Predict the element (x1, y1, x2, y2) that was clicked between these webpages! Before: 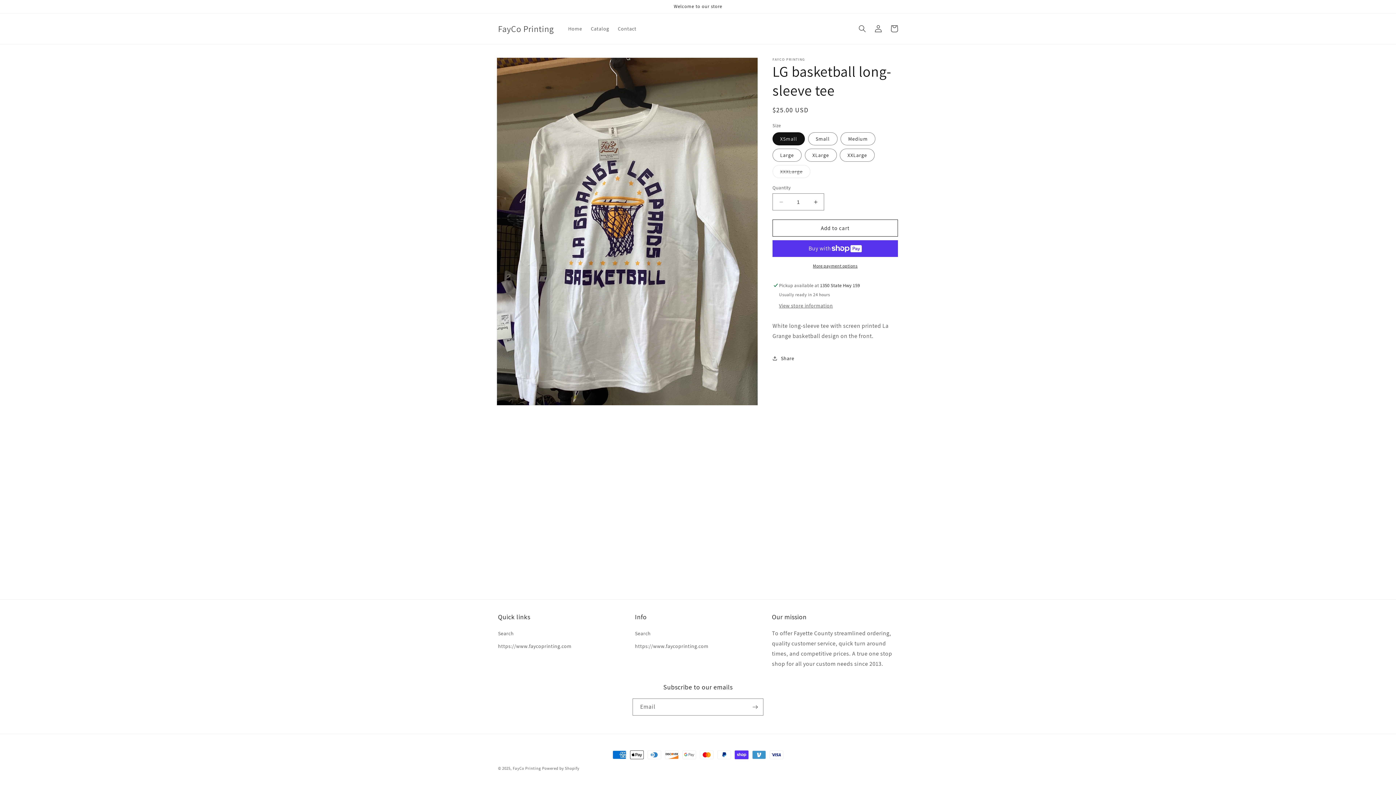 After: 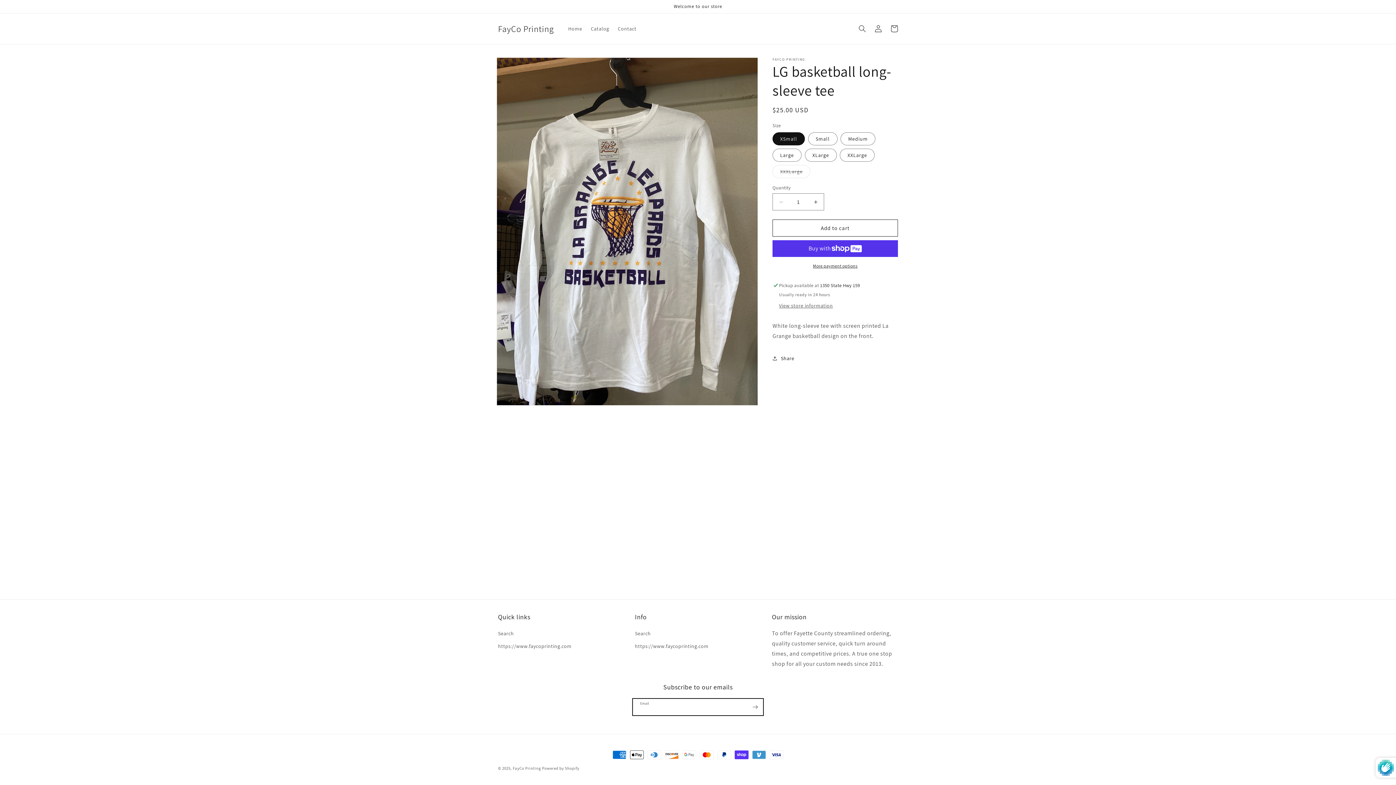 Action: bbox: (747, 698, 763, 716) label: Subscribe